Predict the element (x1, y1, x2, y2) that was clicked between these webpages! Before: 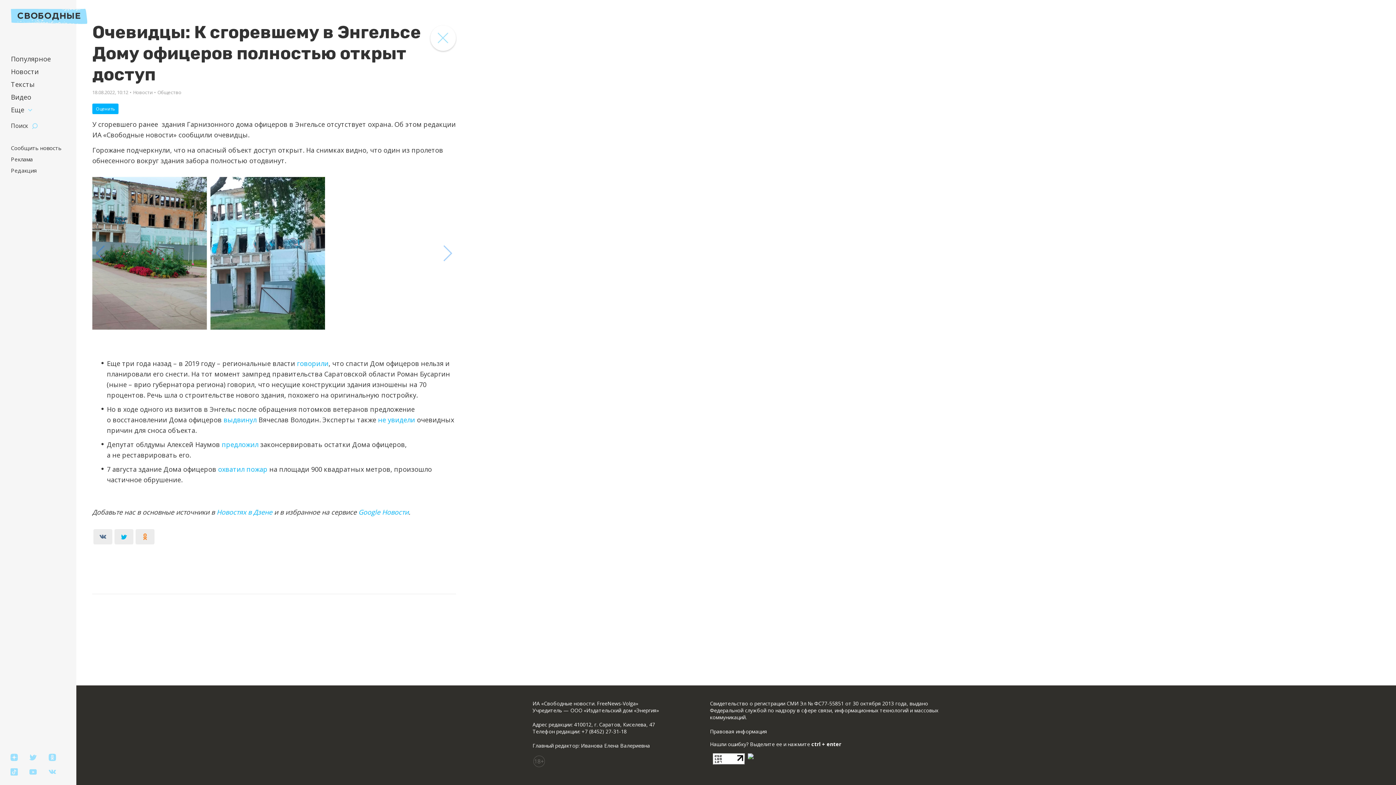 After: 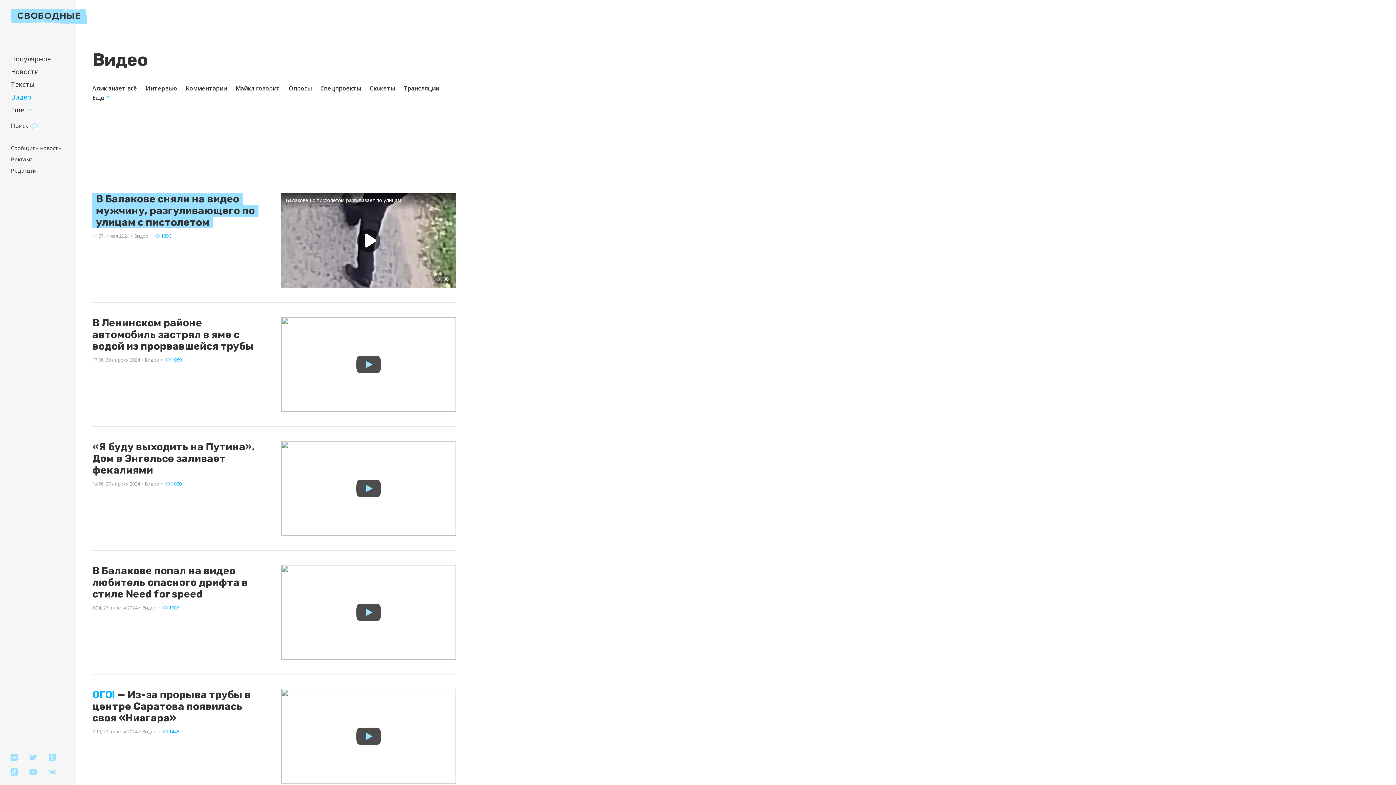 Action: label: Видео bbox: (10, 92, 31, 101)